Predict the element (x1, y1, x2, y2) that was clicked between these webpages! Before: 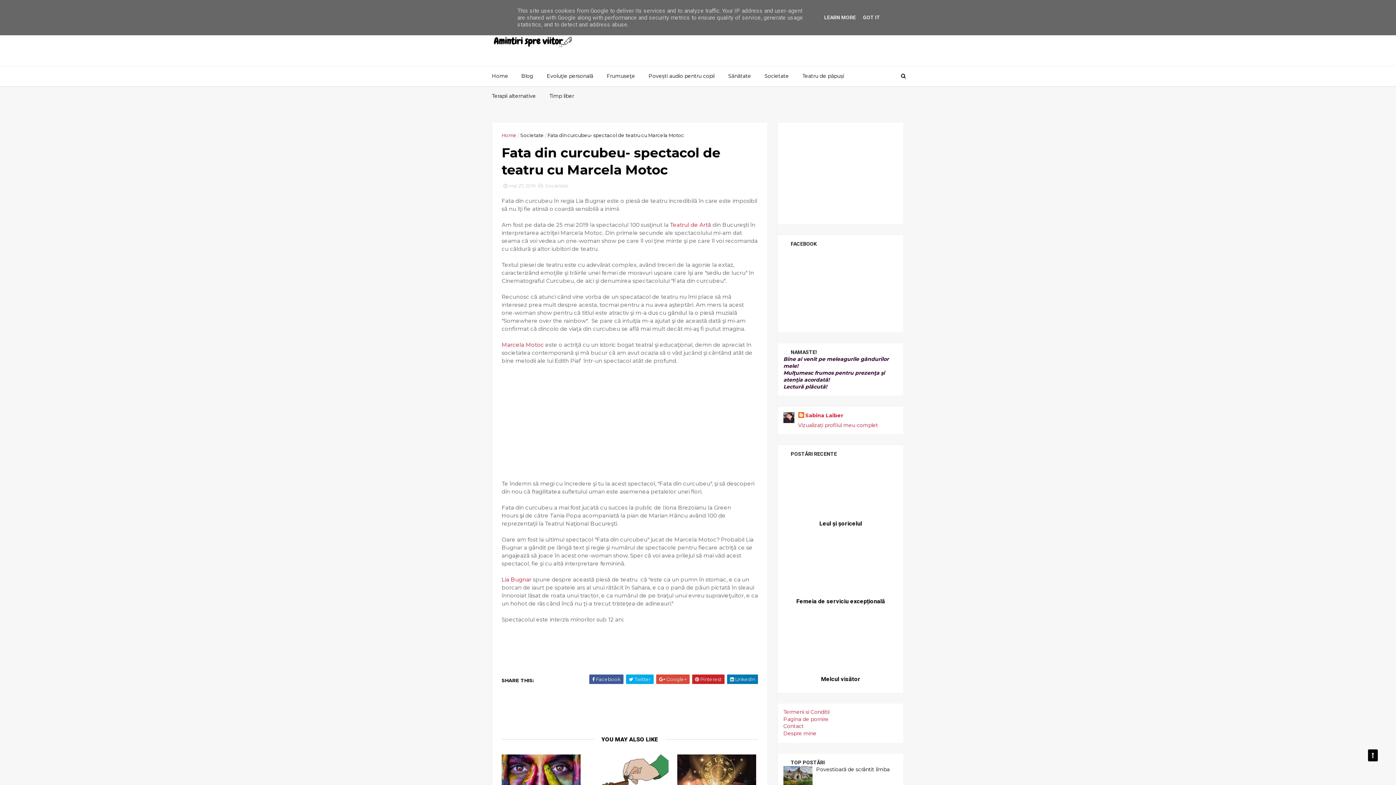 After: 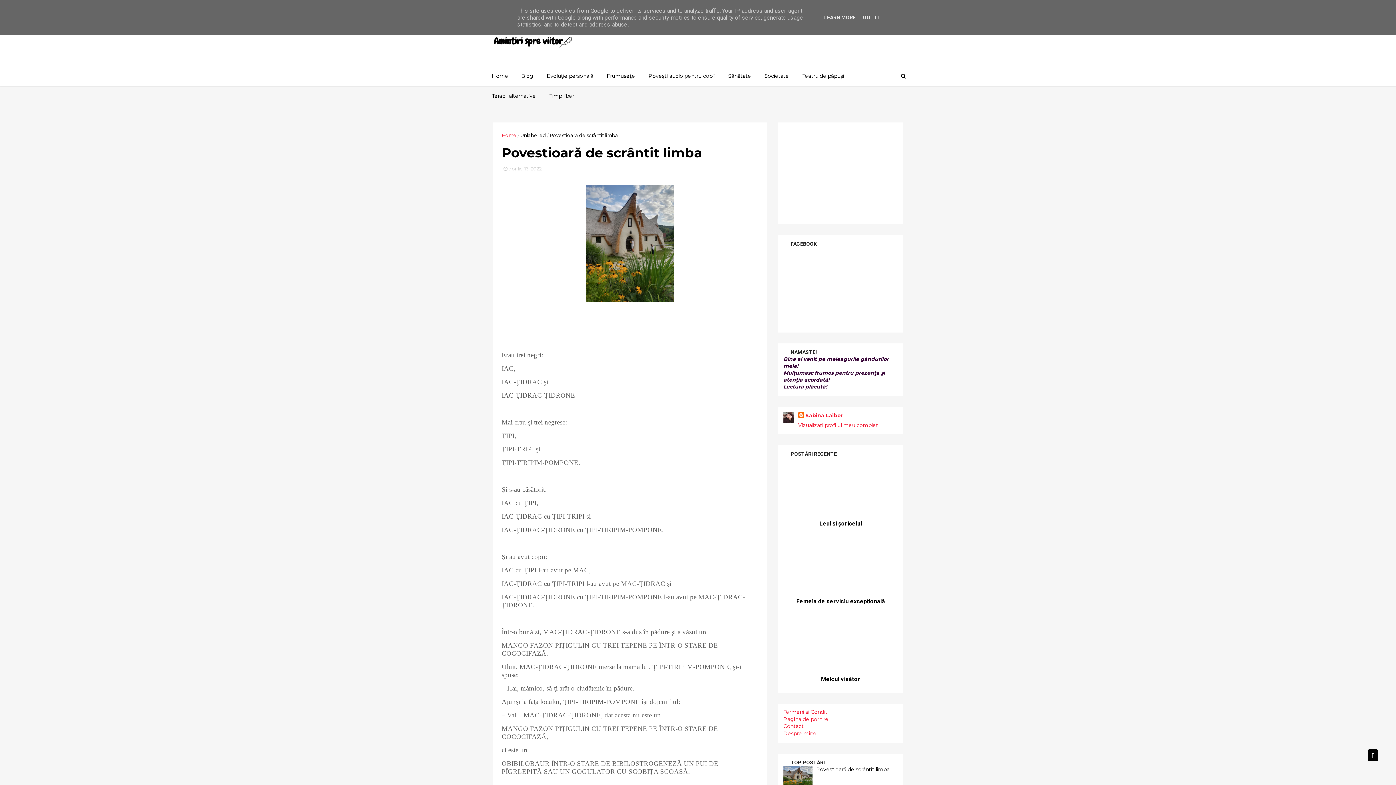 Action: bbox: (816, 766, 889, 773) label: Povestioară de scrântit limba